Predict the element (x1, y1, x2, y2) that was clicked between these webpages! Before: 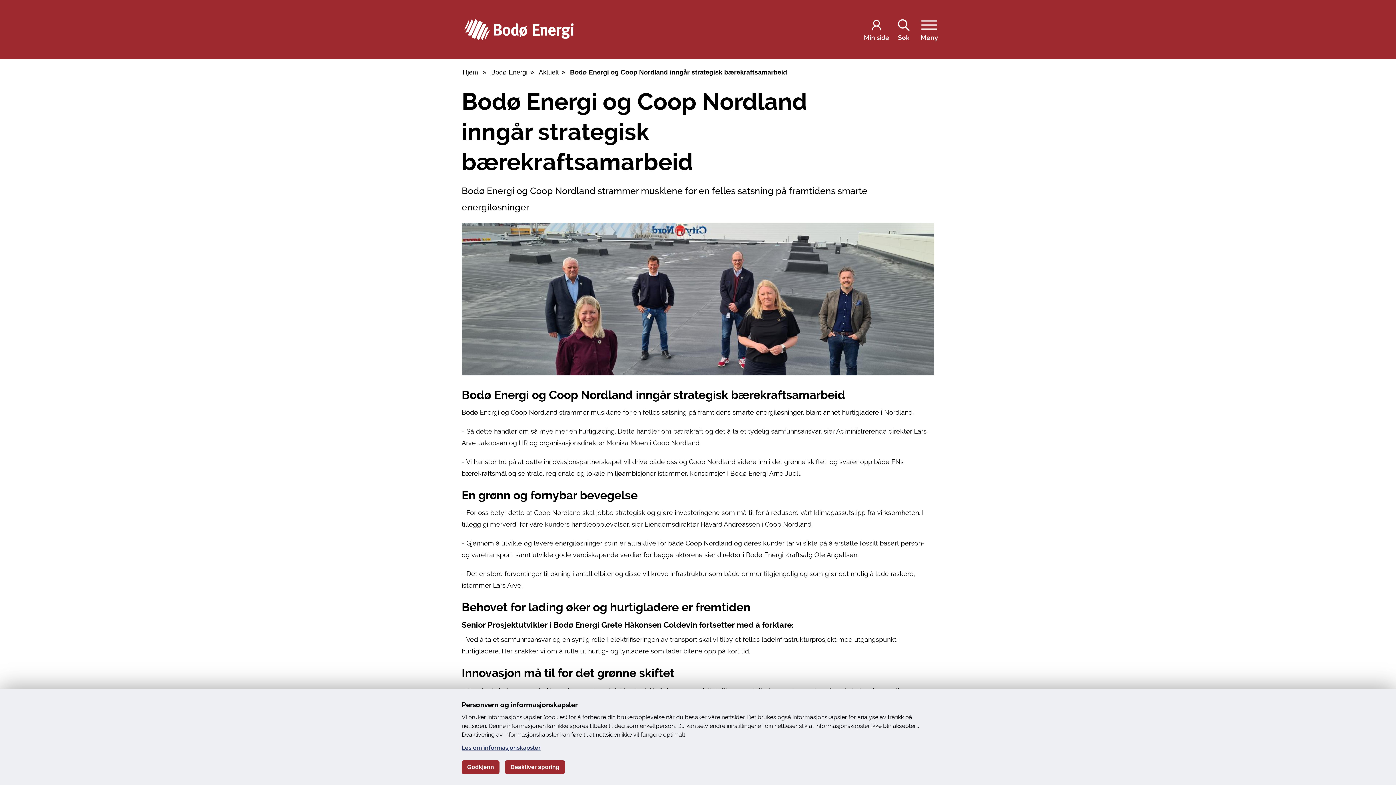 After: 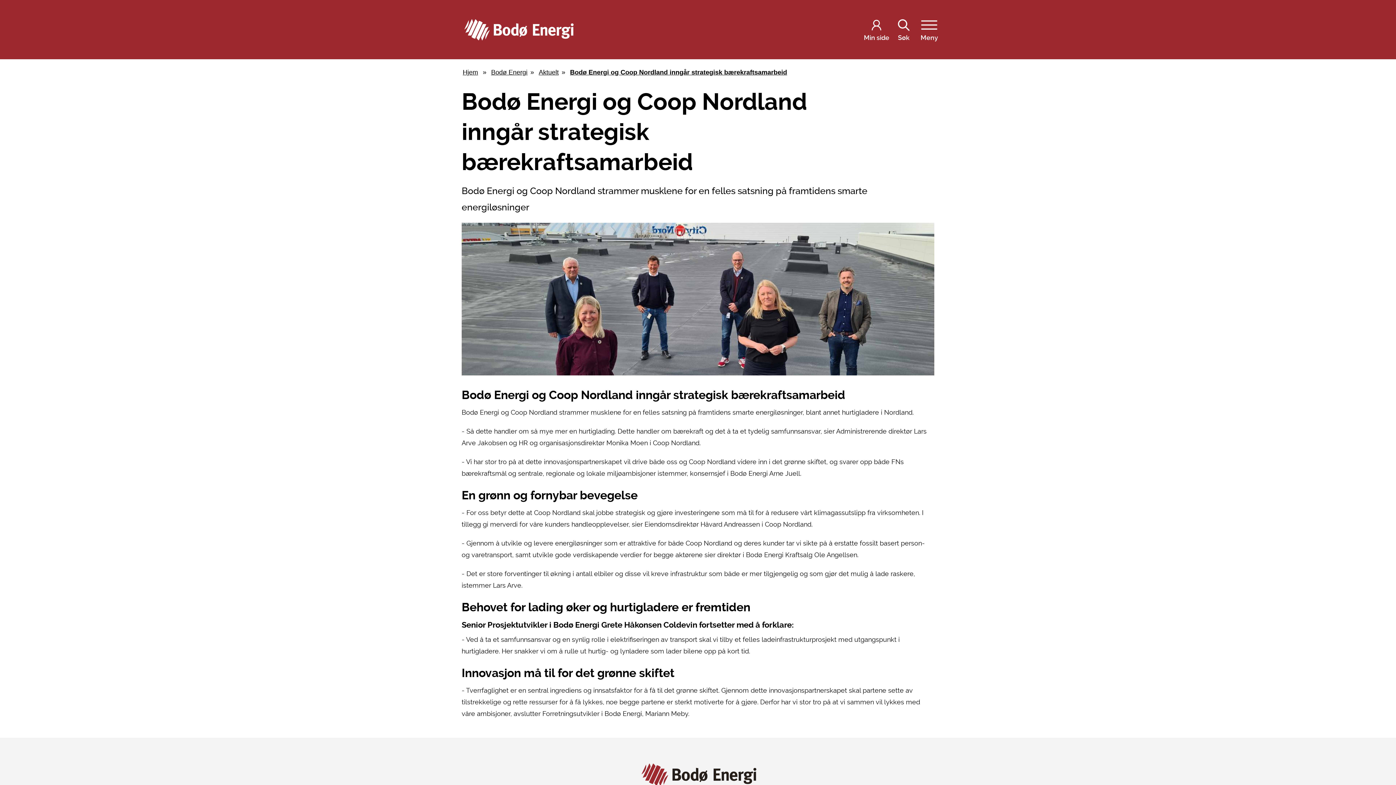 Action: bbox: (461, 760, 499, 774) label: Godkjenn